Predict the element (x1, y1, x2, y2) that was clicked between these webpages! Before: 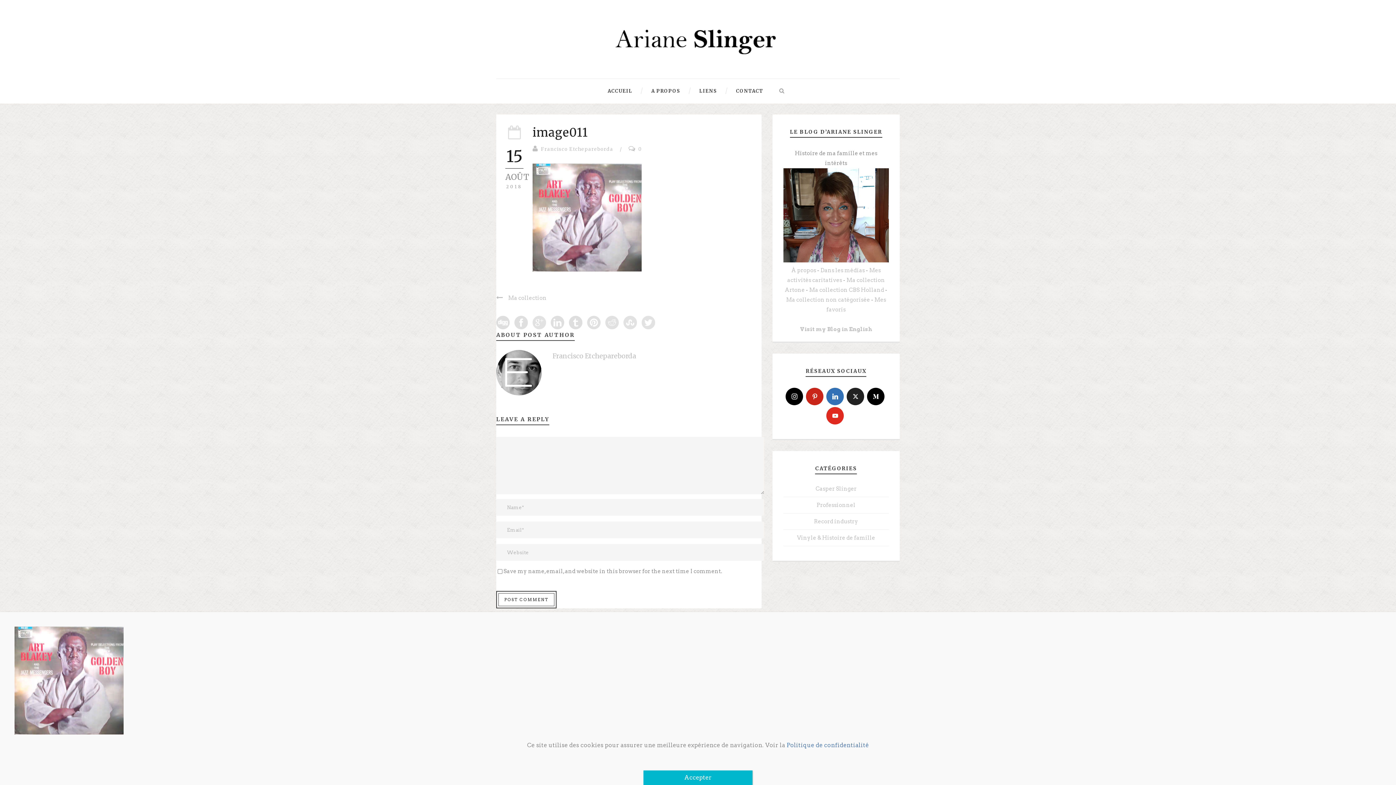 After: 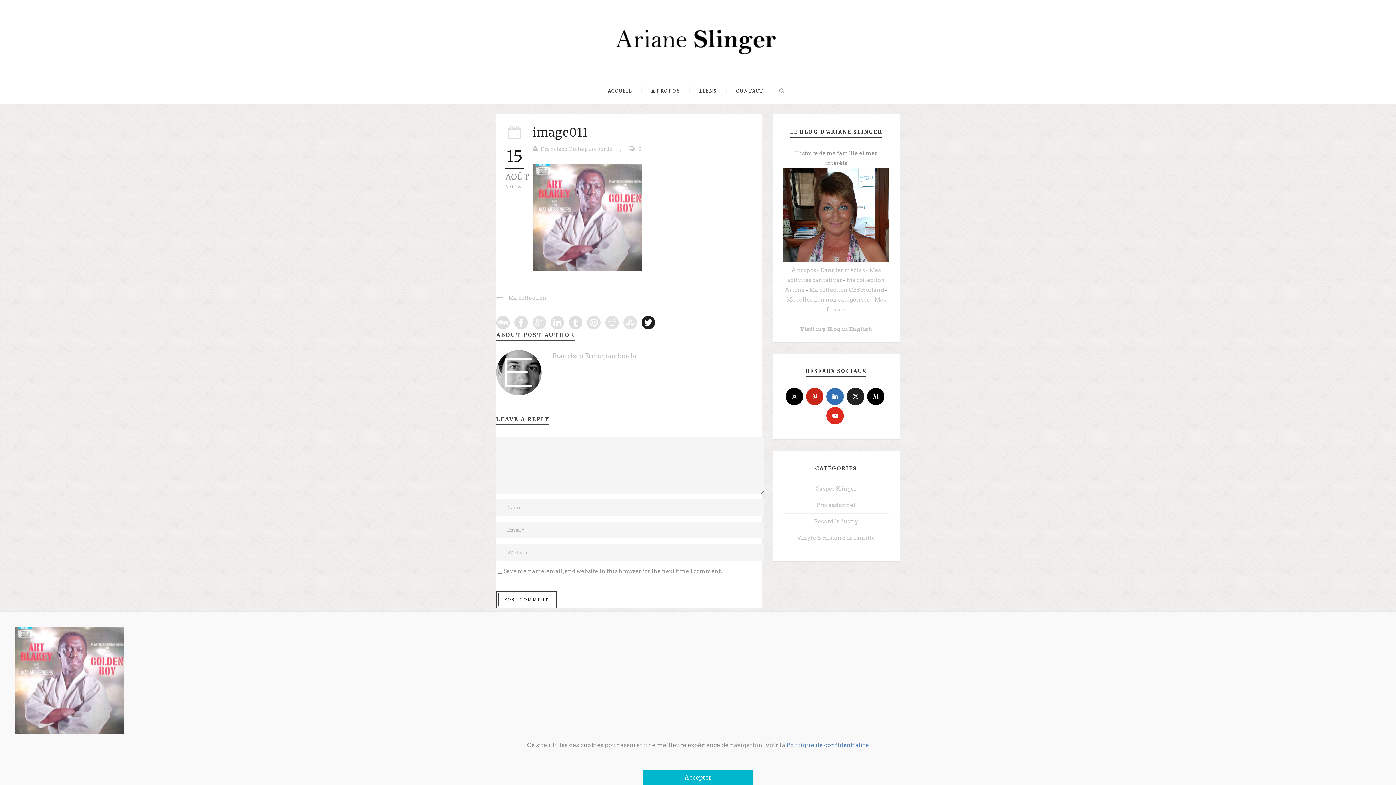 Action: bbox: (641, 315, 655, 329)